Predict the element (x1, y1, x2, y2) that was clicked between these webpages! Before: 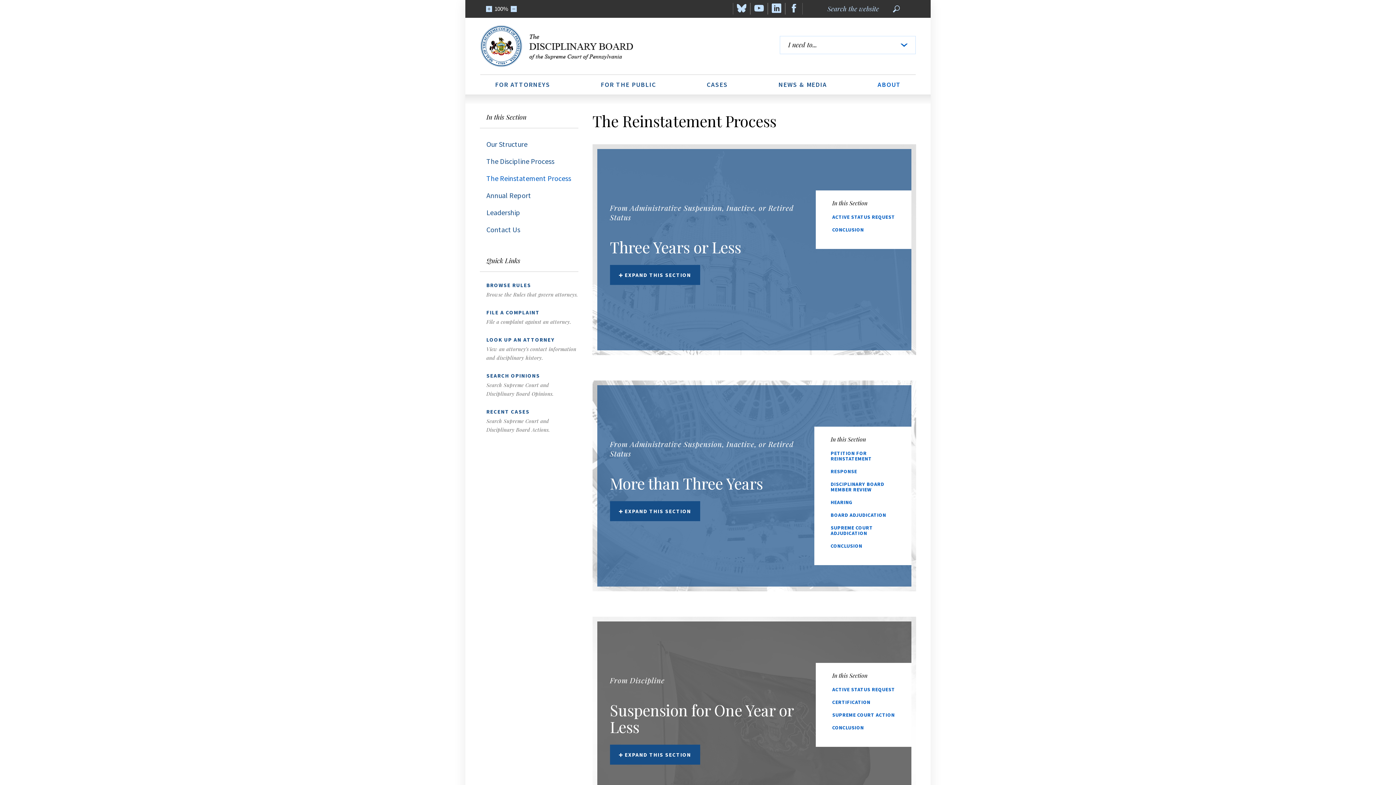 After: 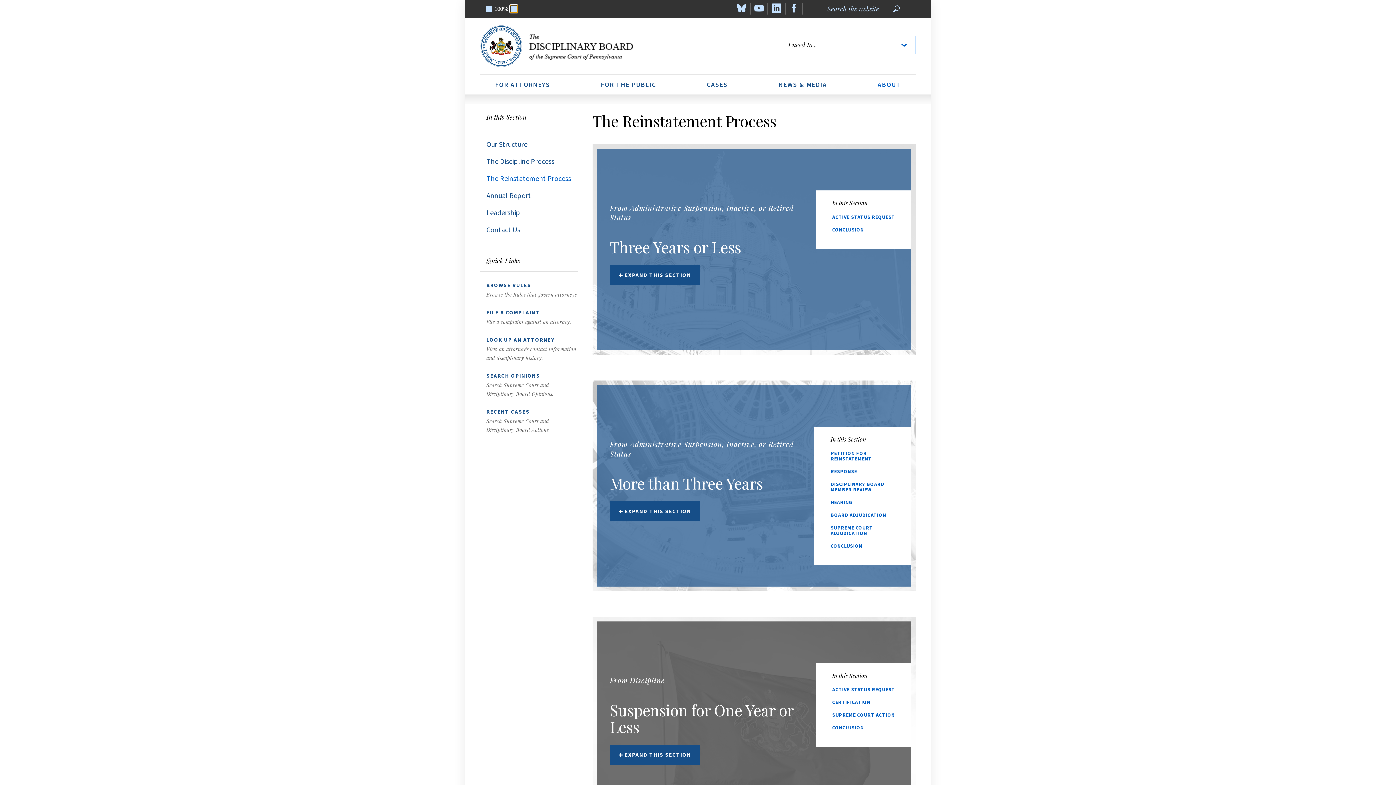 Action: label: Zoom Out bbox: (510, 5, 517, 12)